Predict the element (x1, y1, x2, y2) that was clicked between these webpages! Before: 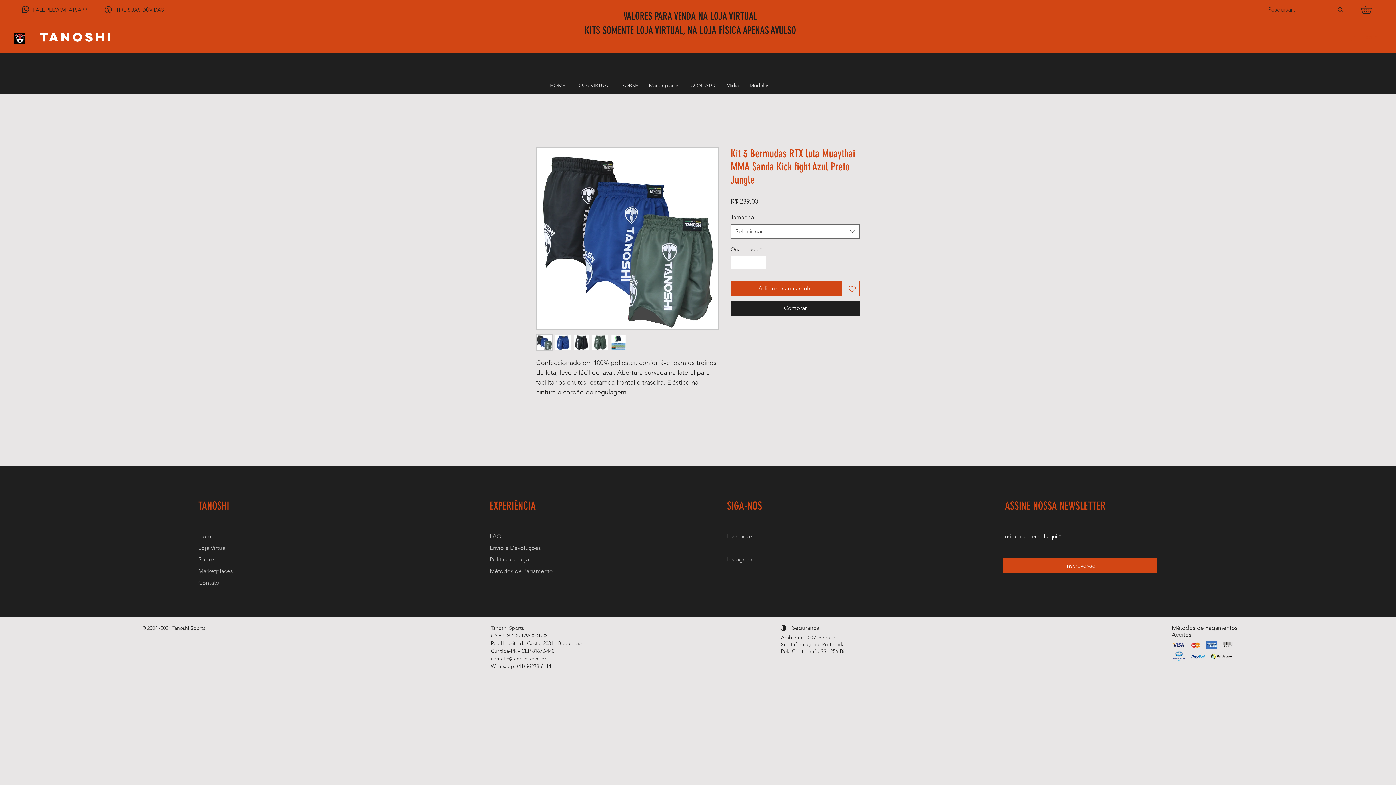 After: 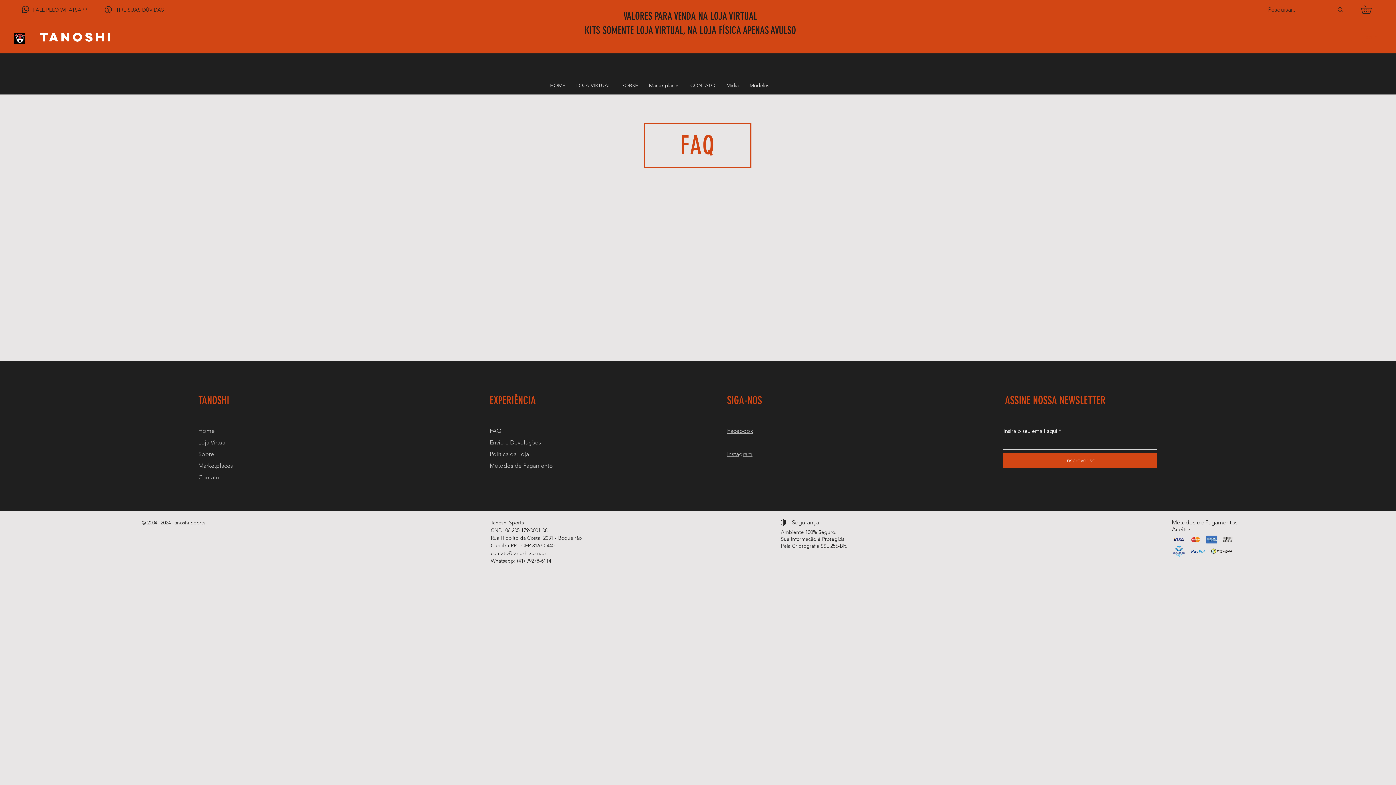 Action: bbox: (489, 533, 501, 540) label: FAQ